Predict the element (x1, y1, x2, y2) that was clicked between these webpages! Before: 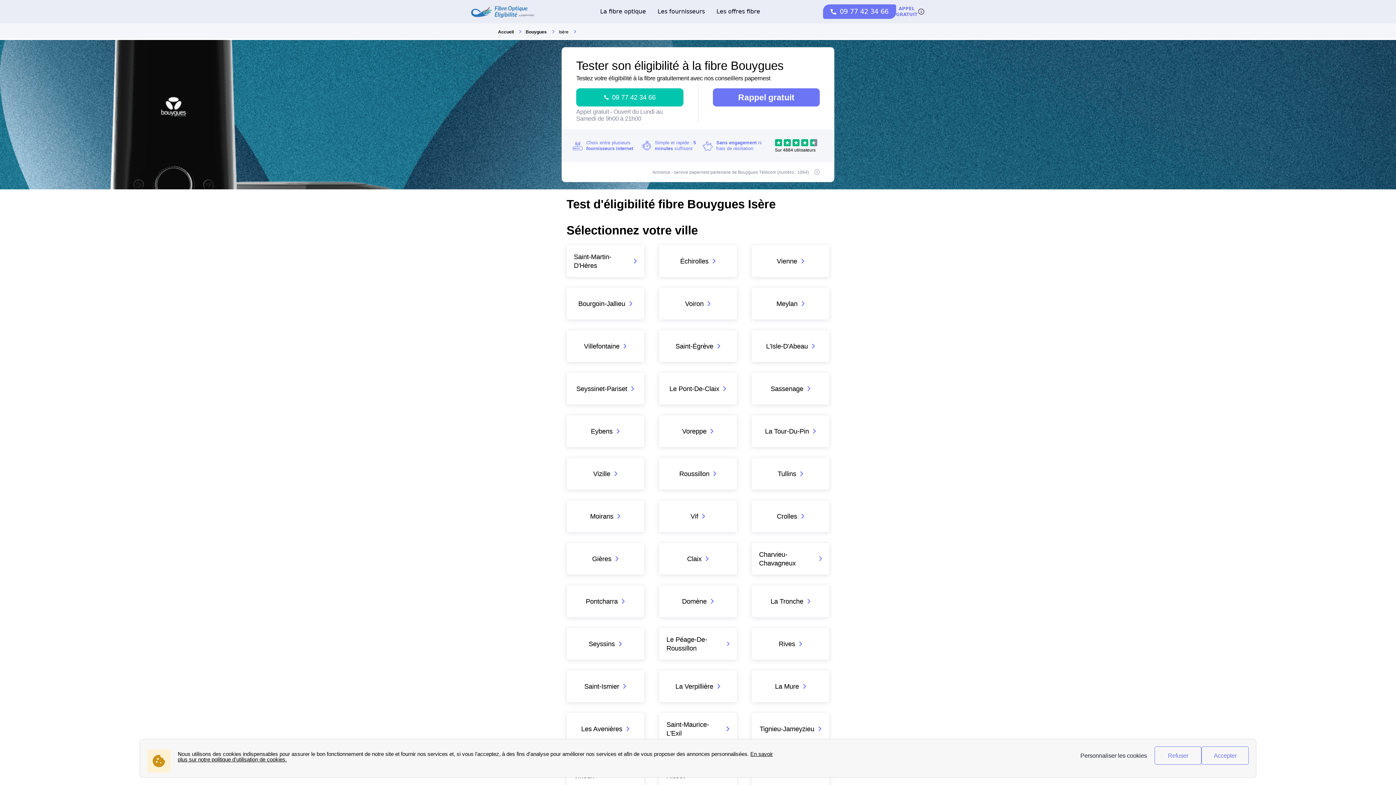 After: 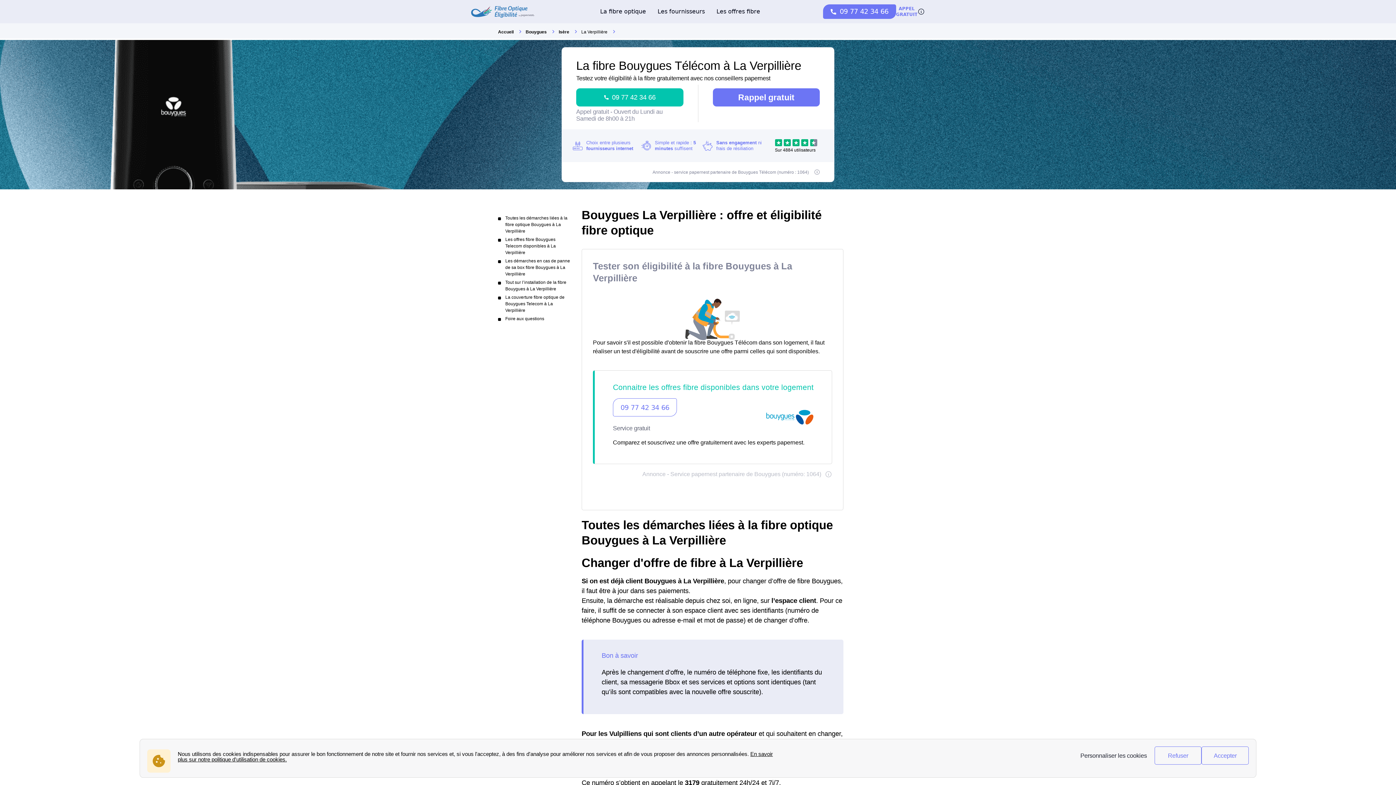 Action: label: La Verpillière bbox: (659, 670, 737, 702)